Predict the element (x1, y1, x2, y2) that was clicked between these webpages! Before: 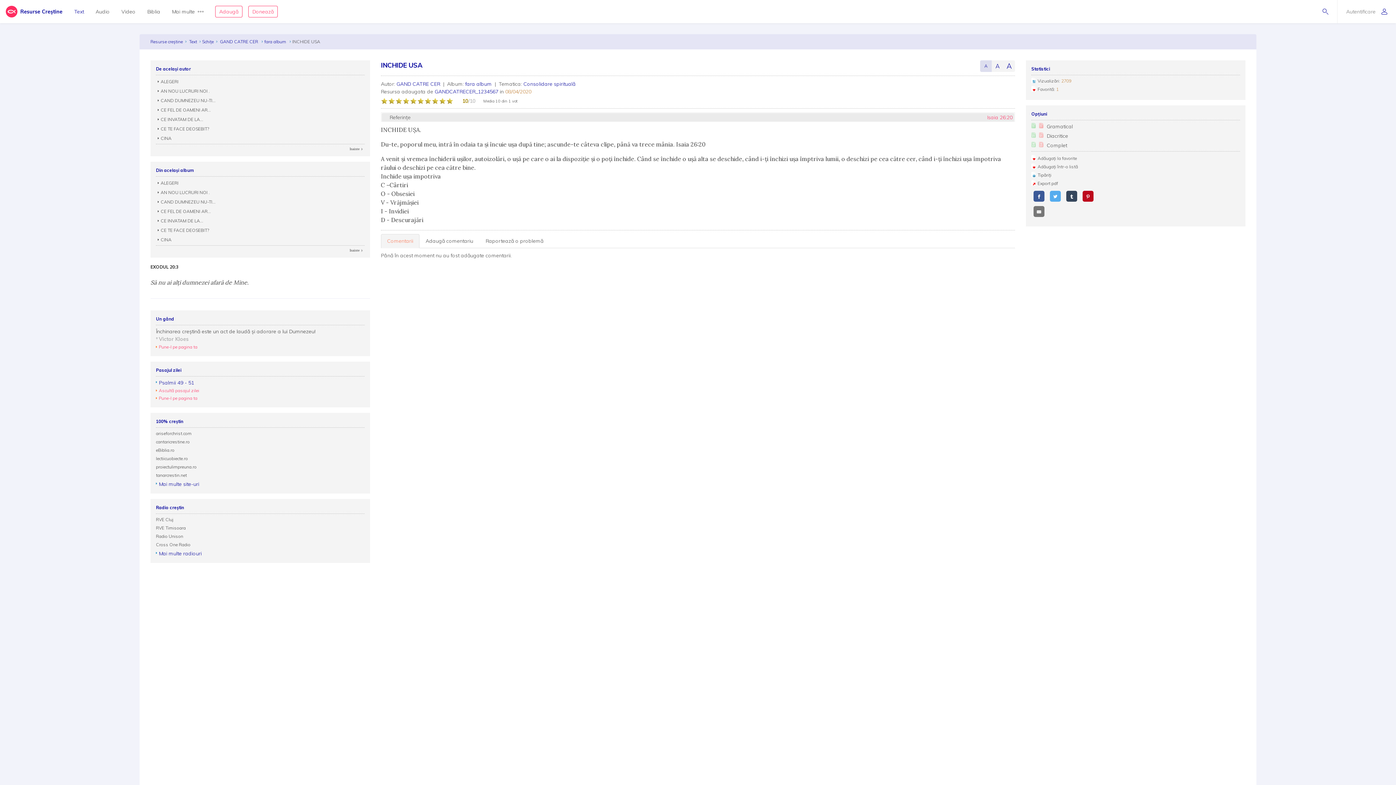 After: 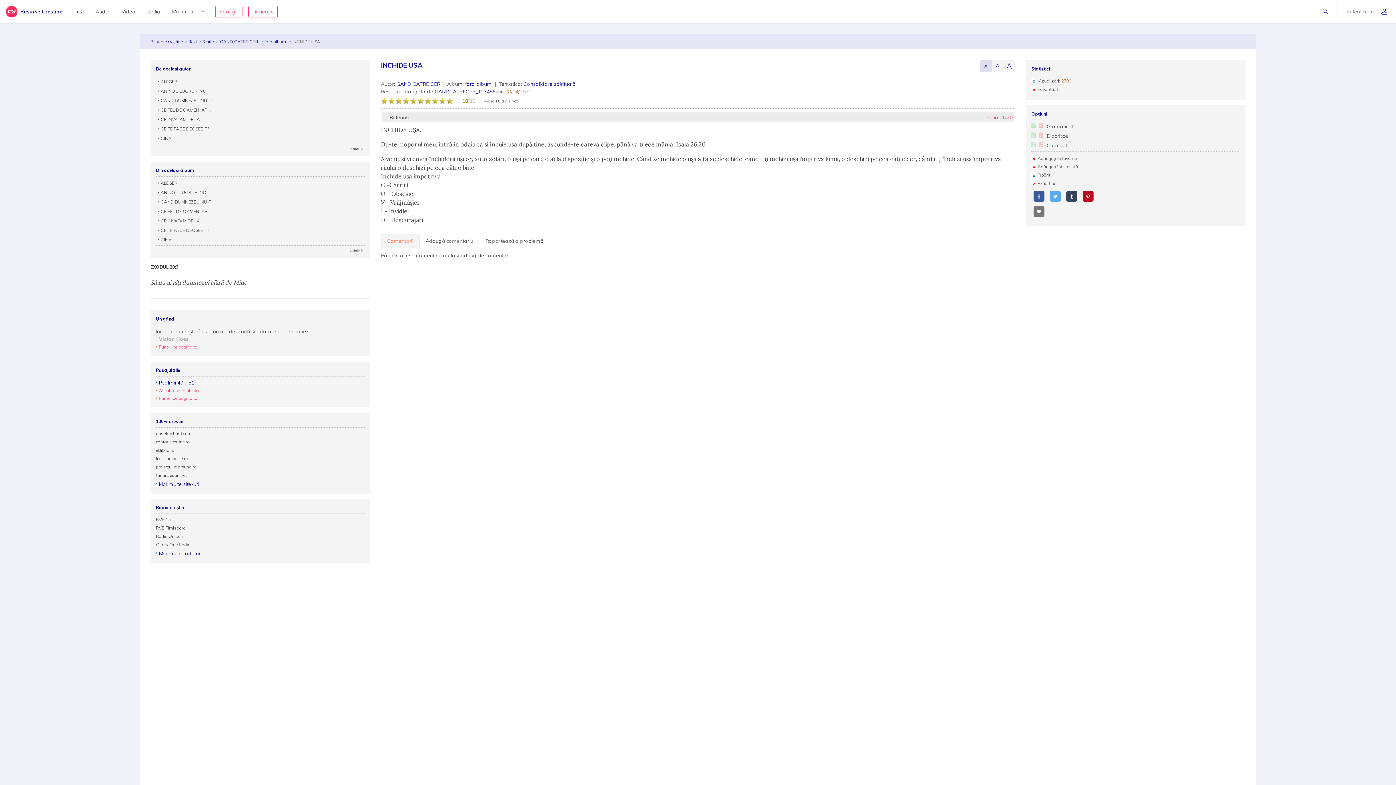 Action: label: Adăugați la favorite bbox: (1037, 155, 1077, 161)